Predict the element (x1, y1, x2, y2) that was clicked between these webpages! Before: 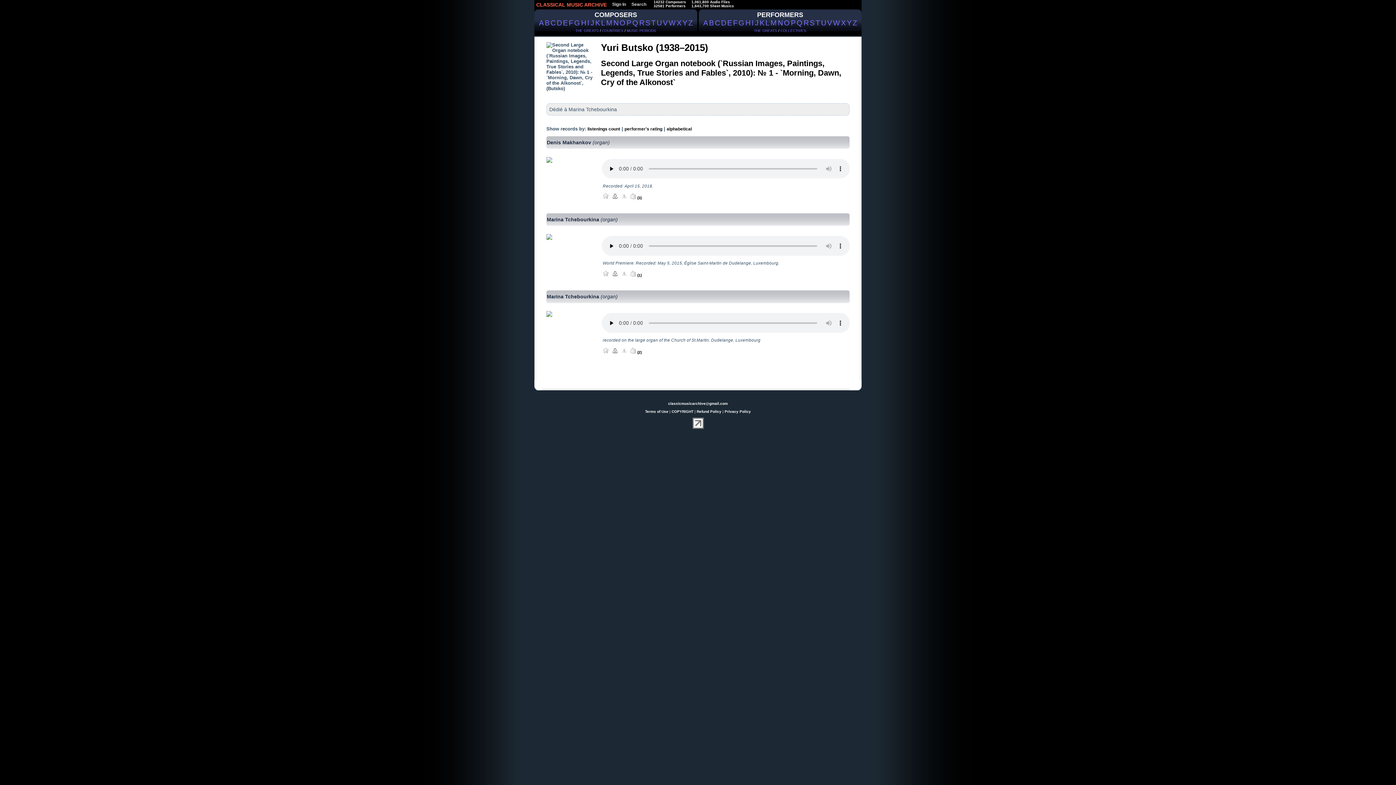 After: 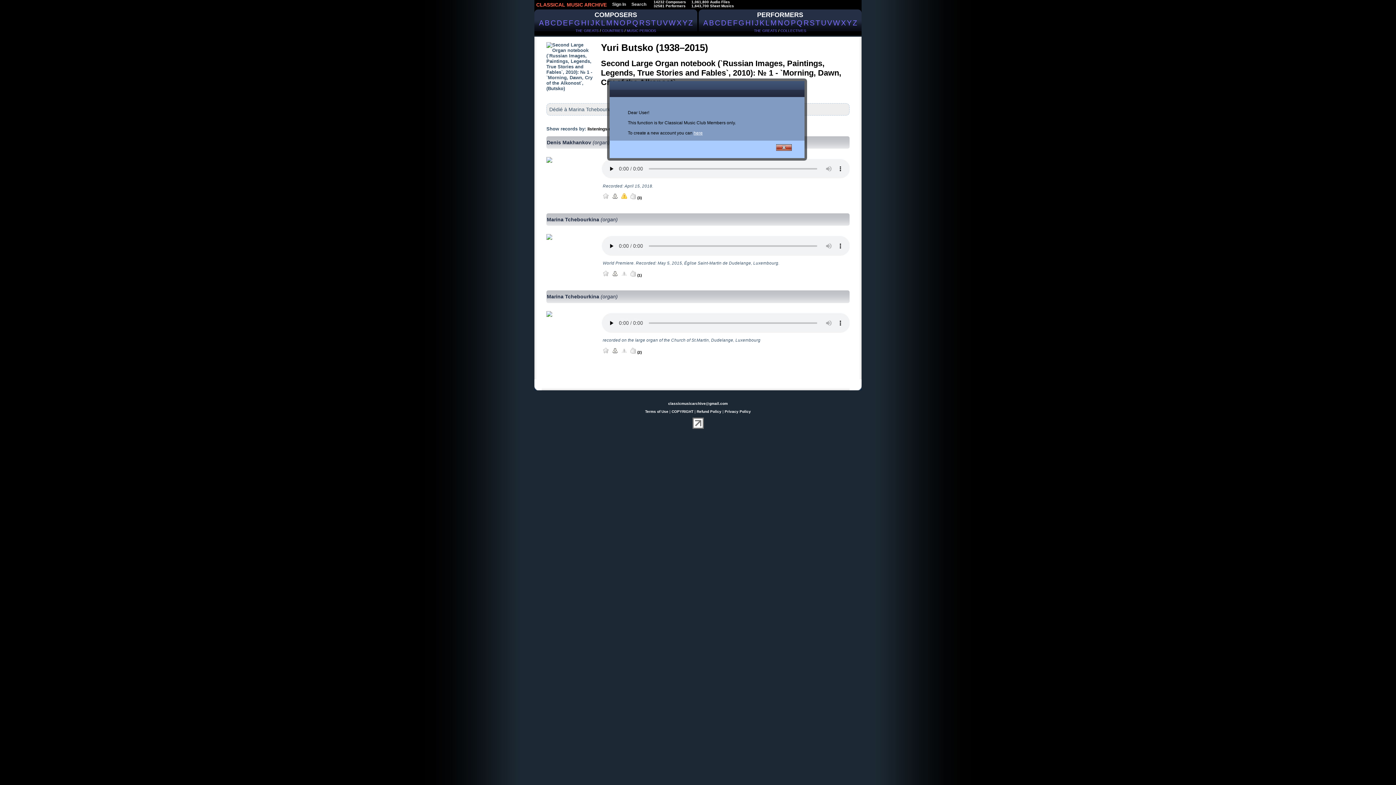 Action: bbox: (621, 195, 628, 200) label:  